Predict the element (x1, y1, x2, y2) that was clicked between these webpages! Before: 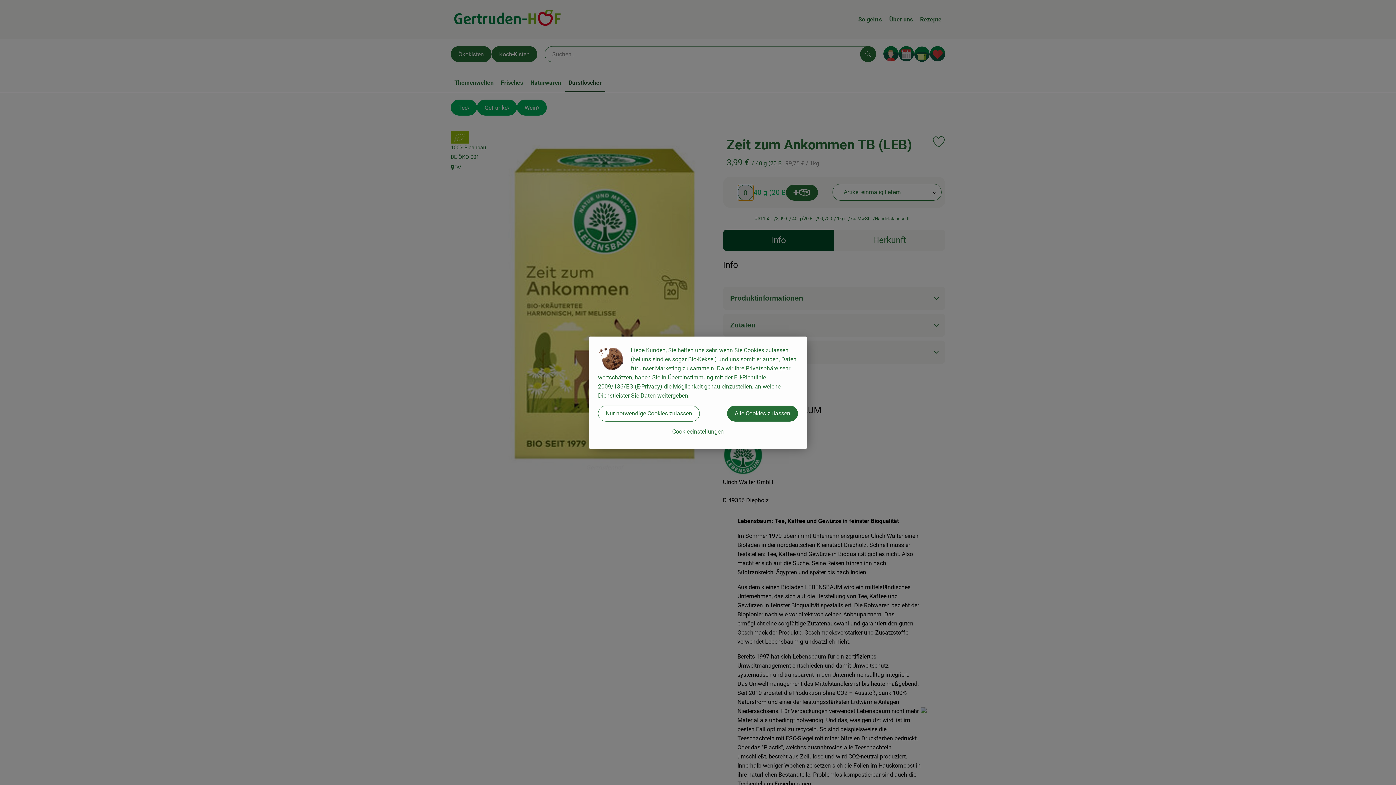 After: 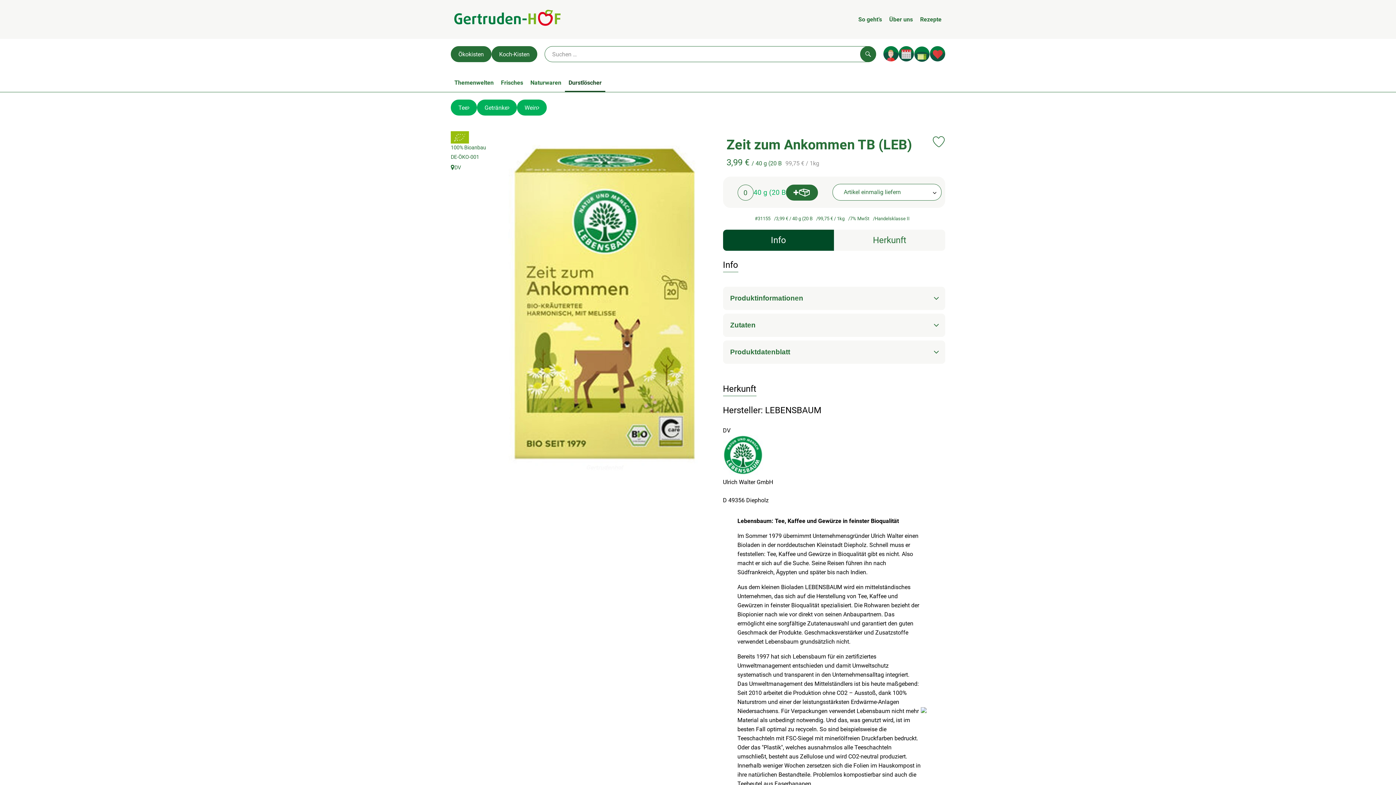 Action: label: Alle Cookies zulassen bbox: (727, 405, 798, 421)